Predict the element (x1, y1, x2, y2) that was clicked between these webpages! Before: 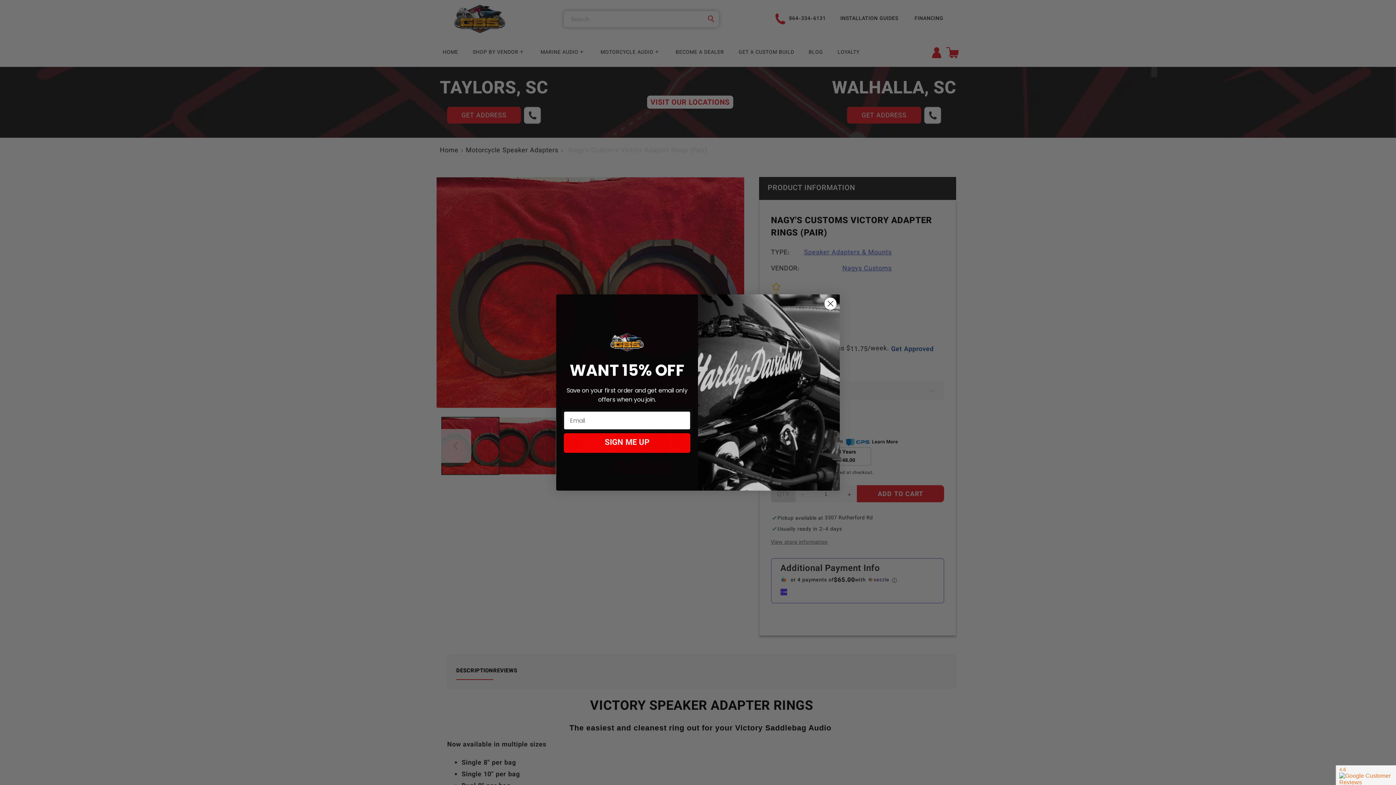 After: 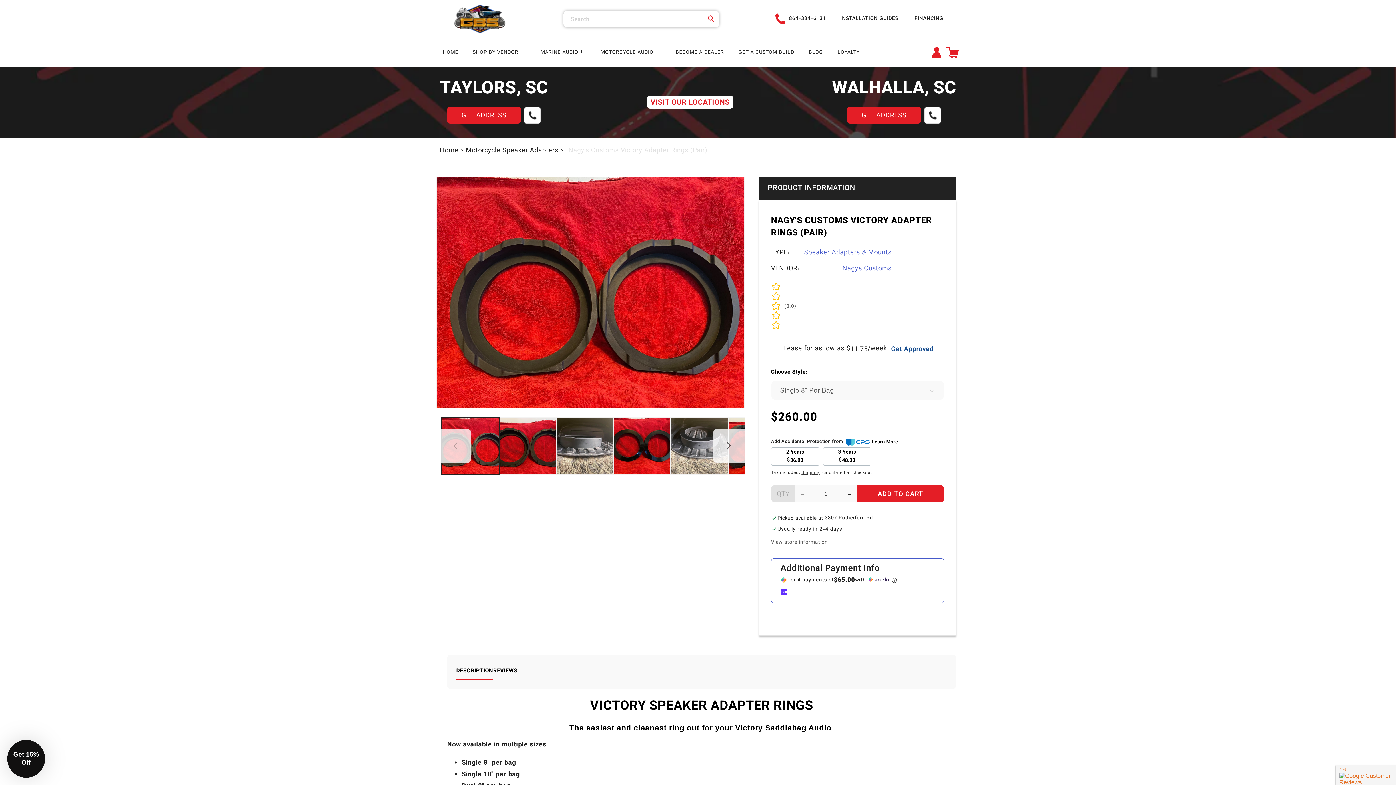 Action: label: Close dialog bbox: (824, 297, 837, 310)